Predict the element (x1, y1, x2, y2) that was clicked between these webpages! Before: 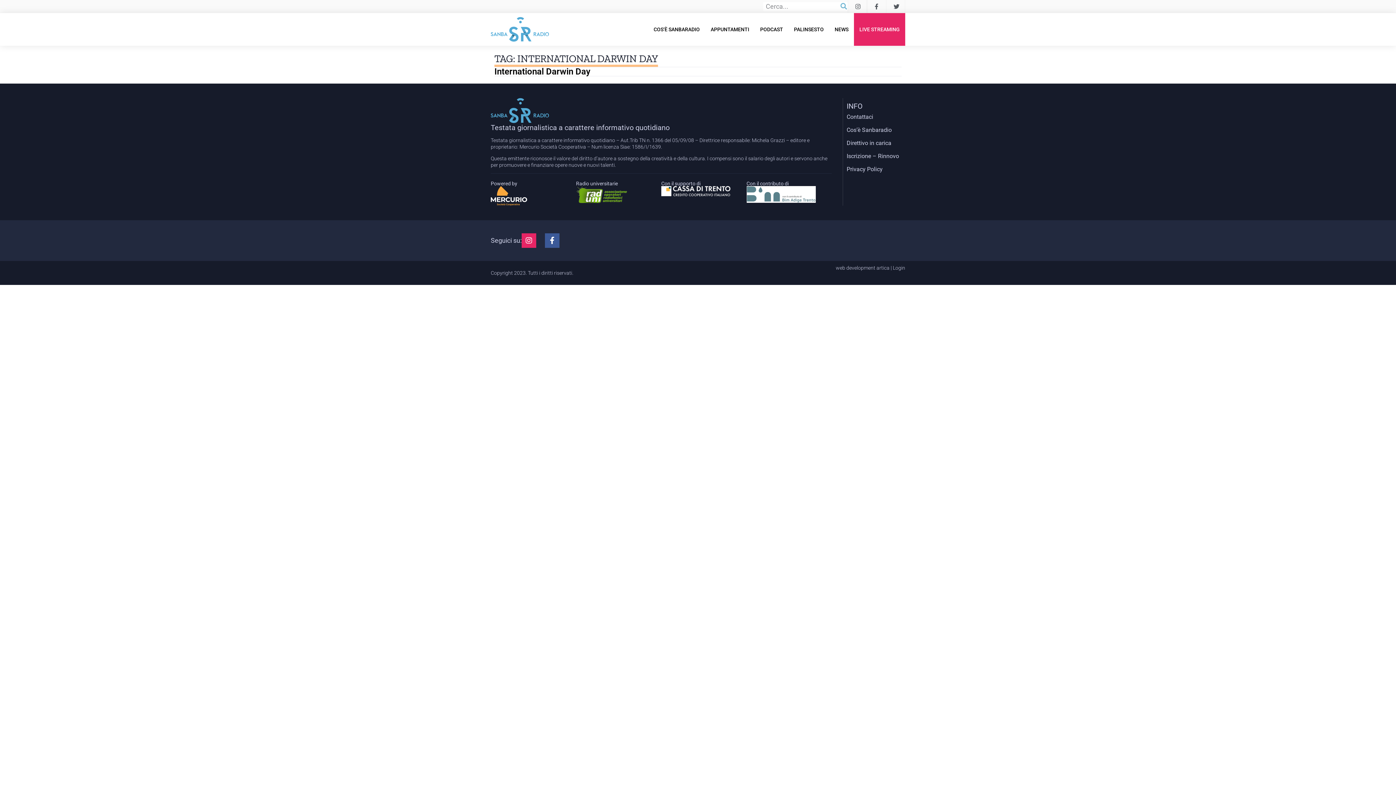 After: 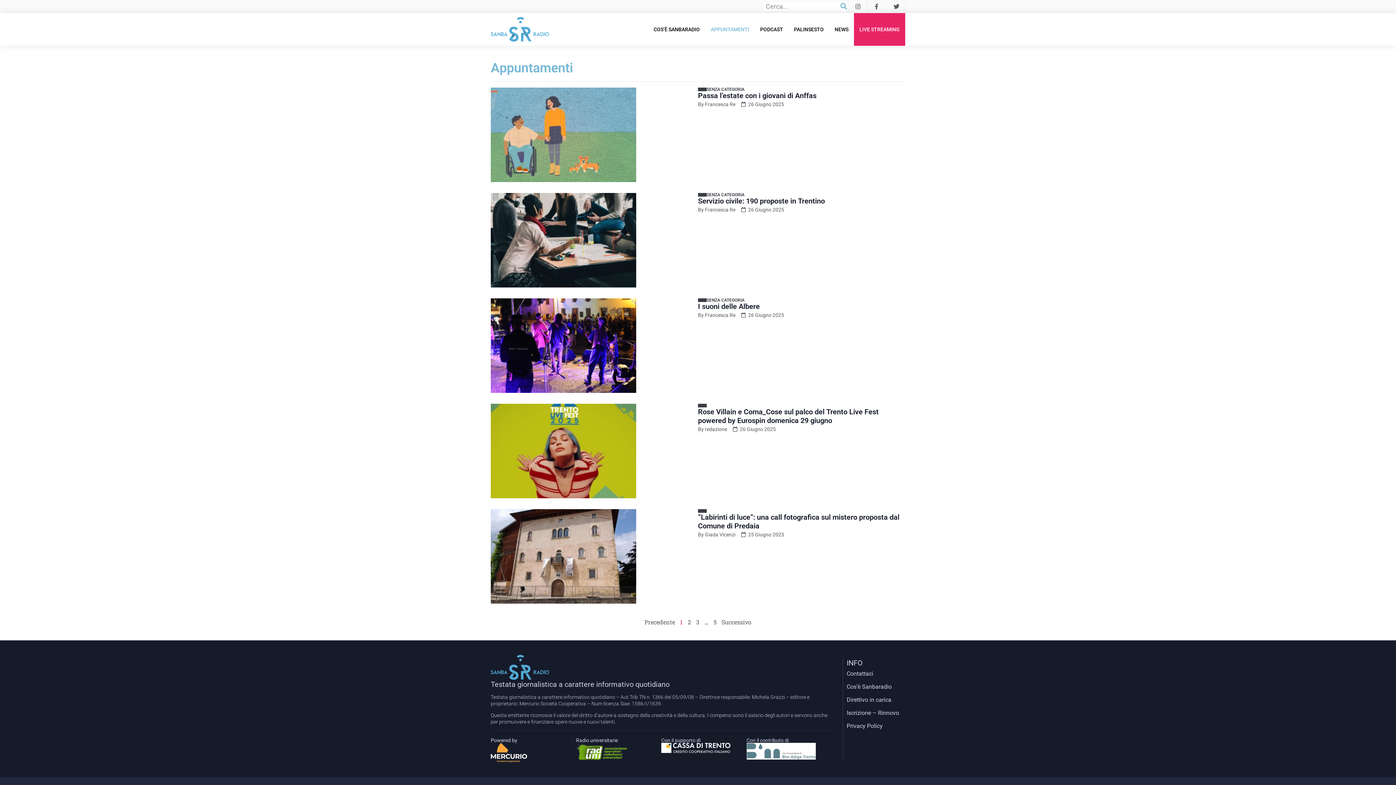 Action: bbox: (705, 13, 754, 45) label: APPUNTAMENTI